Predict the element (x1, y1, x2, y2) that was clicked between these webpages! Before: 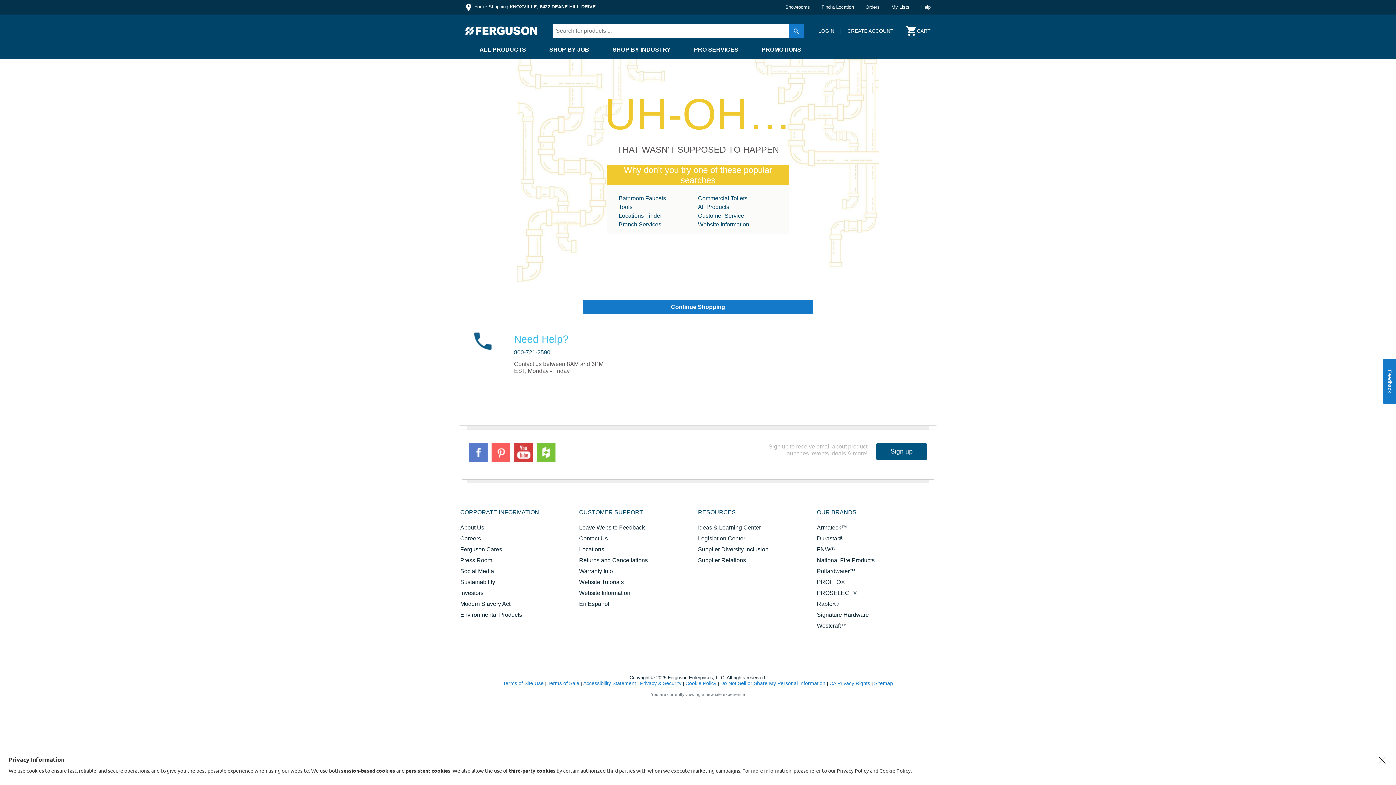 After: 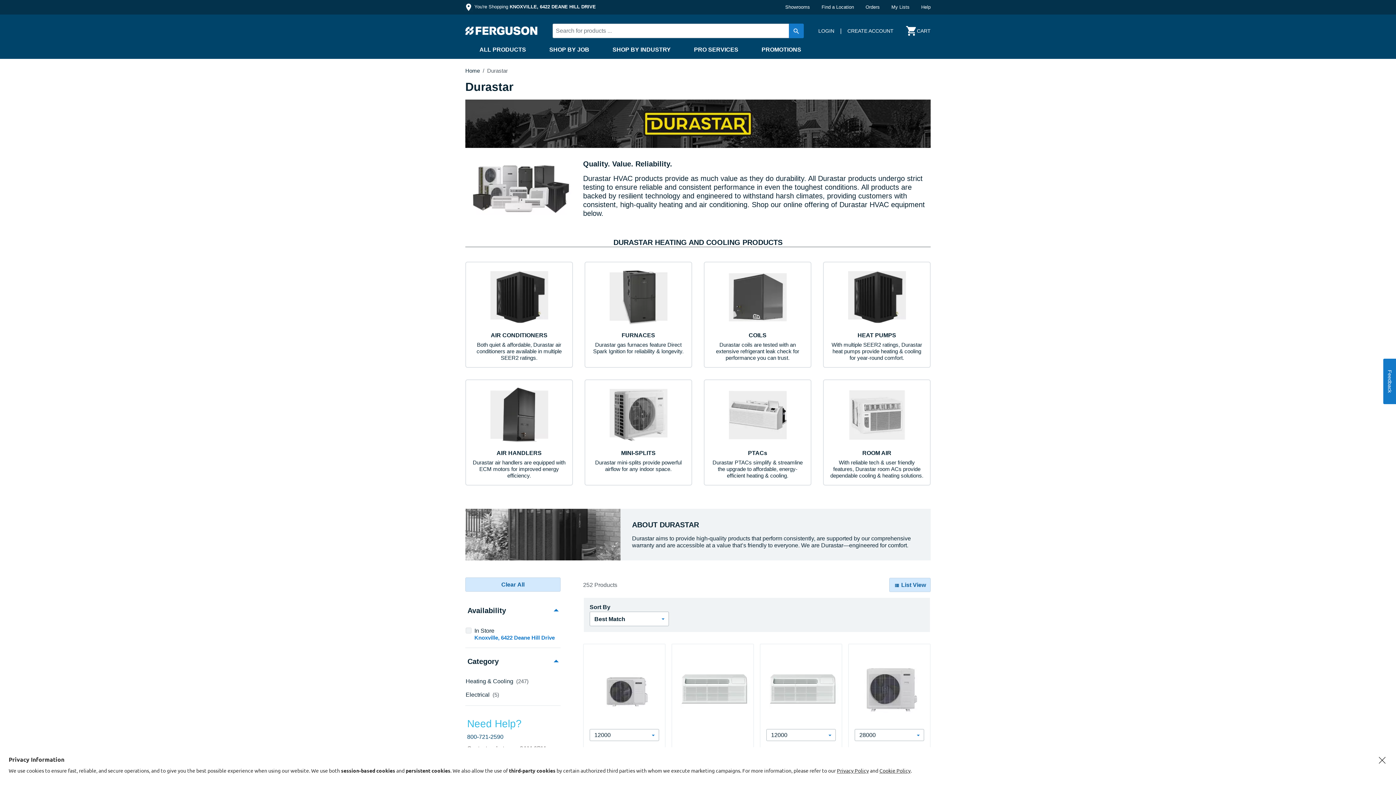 Action: bbox: (817, 535, 843, 541) label: Durastar®